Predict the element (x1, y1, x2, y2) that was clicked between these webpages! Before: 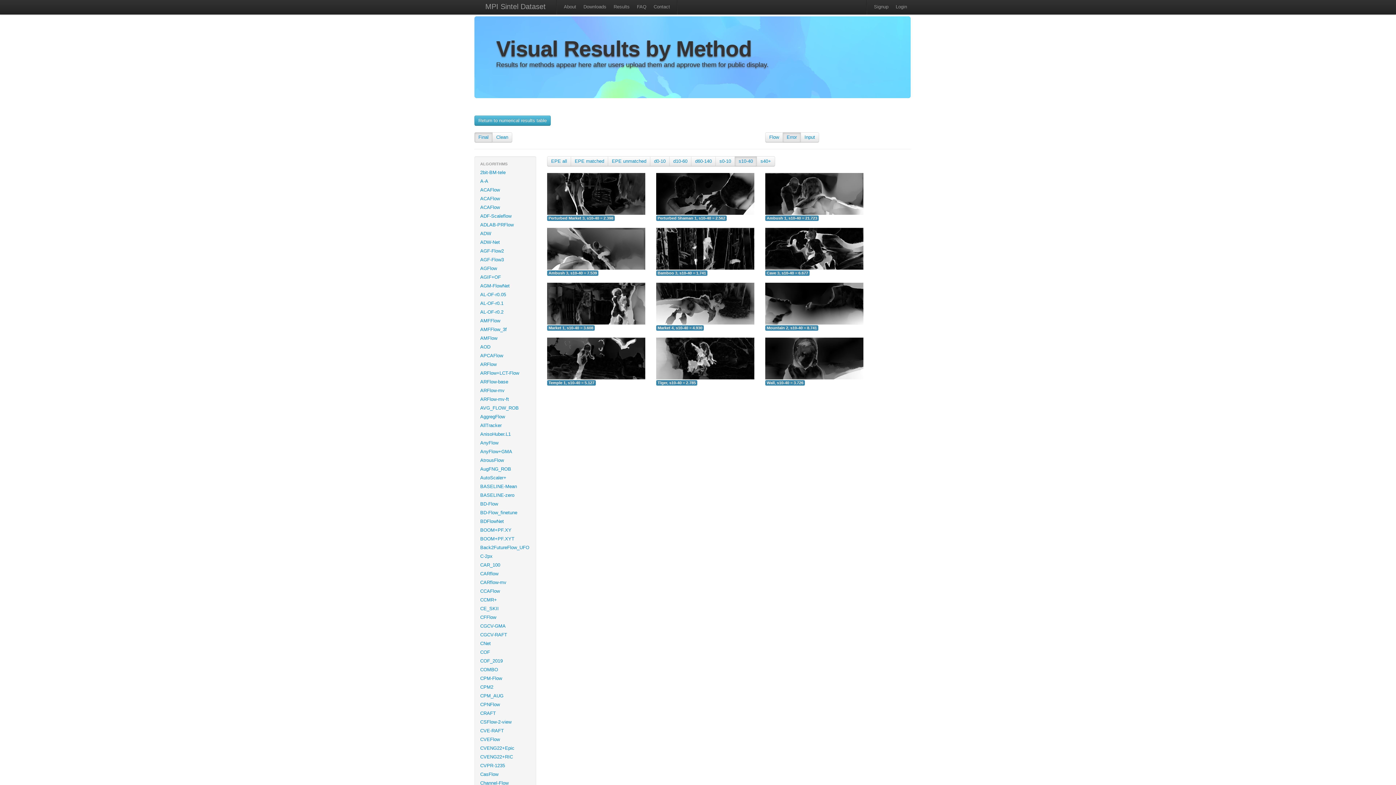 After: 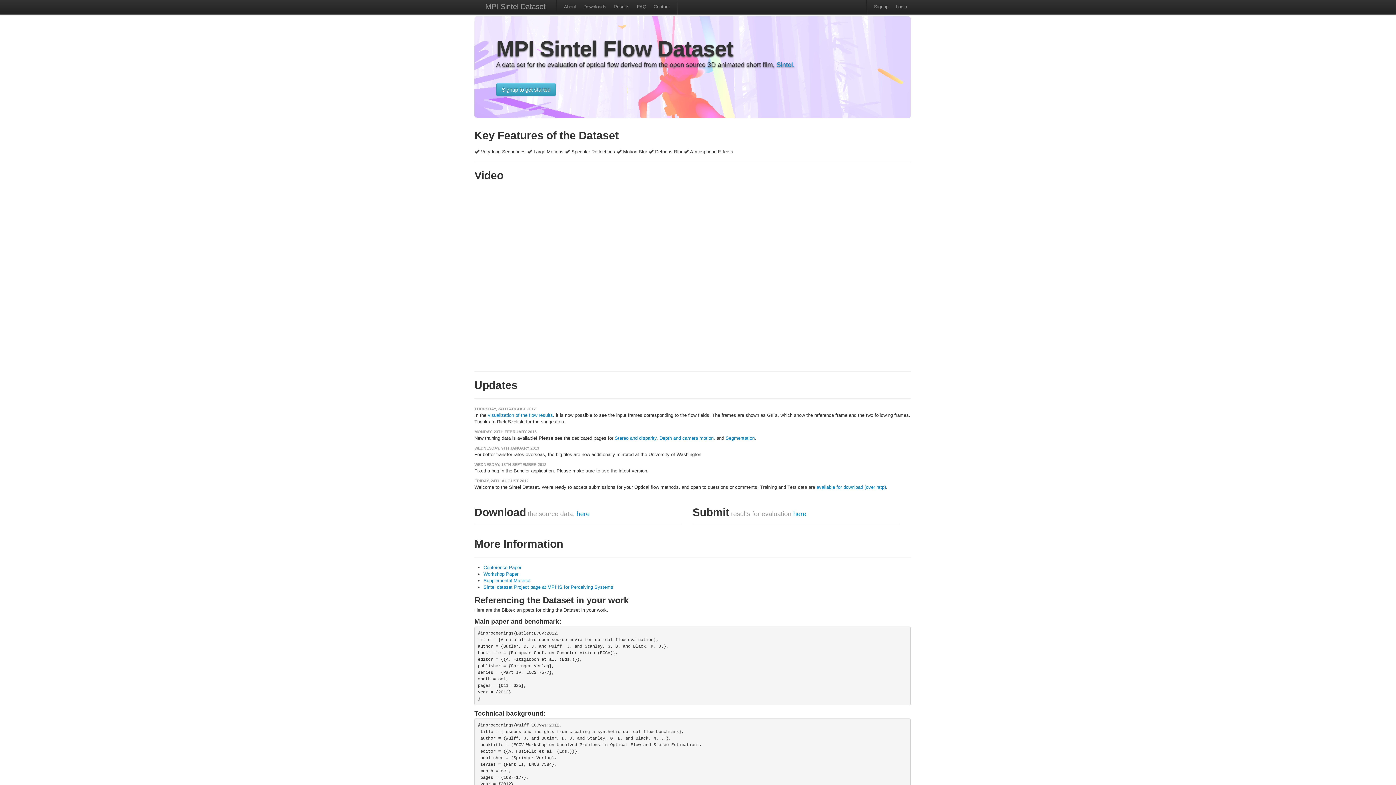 Action: label: MPI Sintel Dataset bbox: (478, 0, 553, 14)